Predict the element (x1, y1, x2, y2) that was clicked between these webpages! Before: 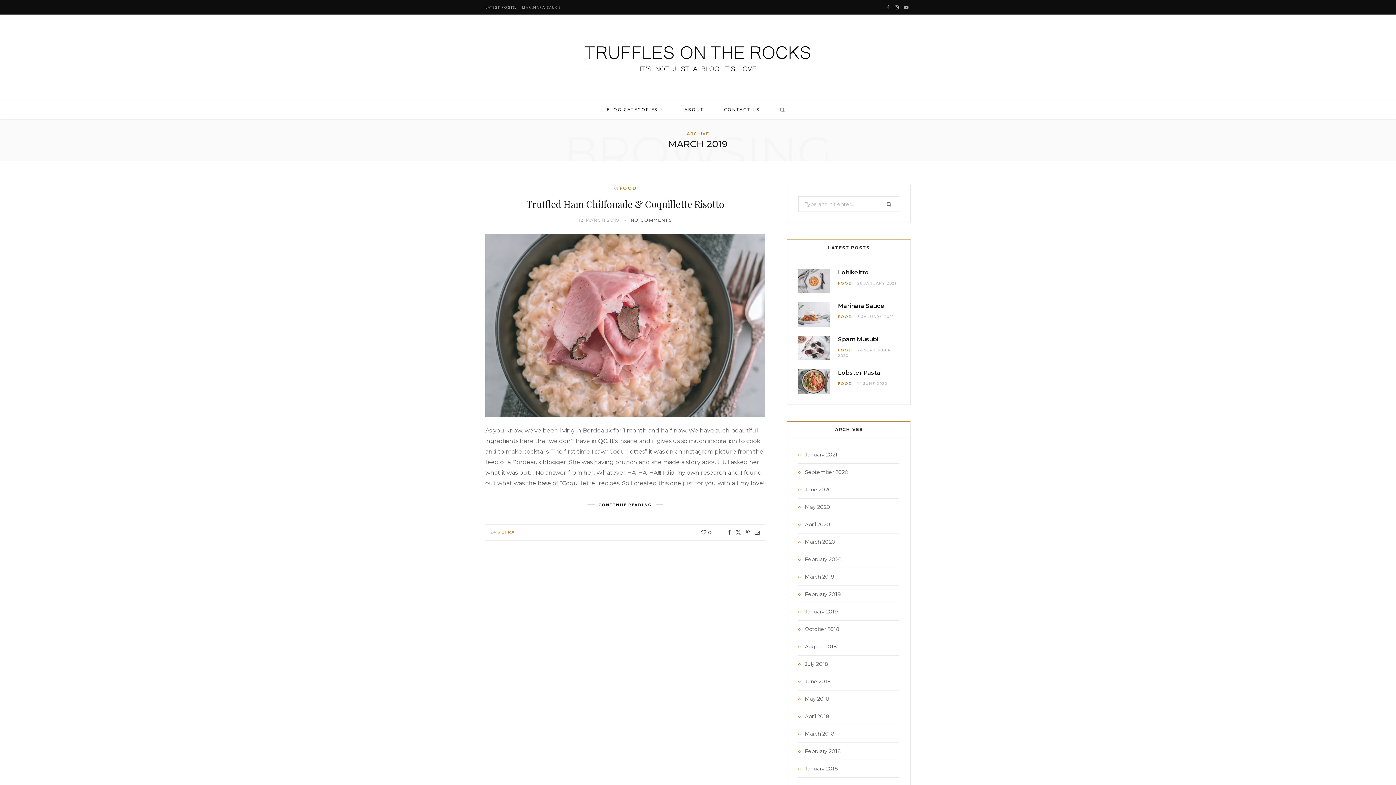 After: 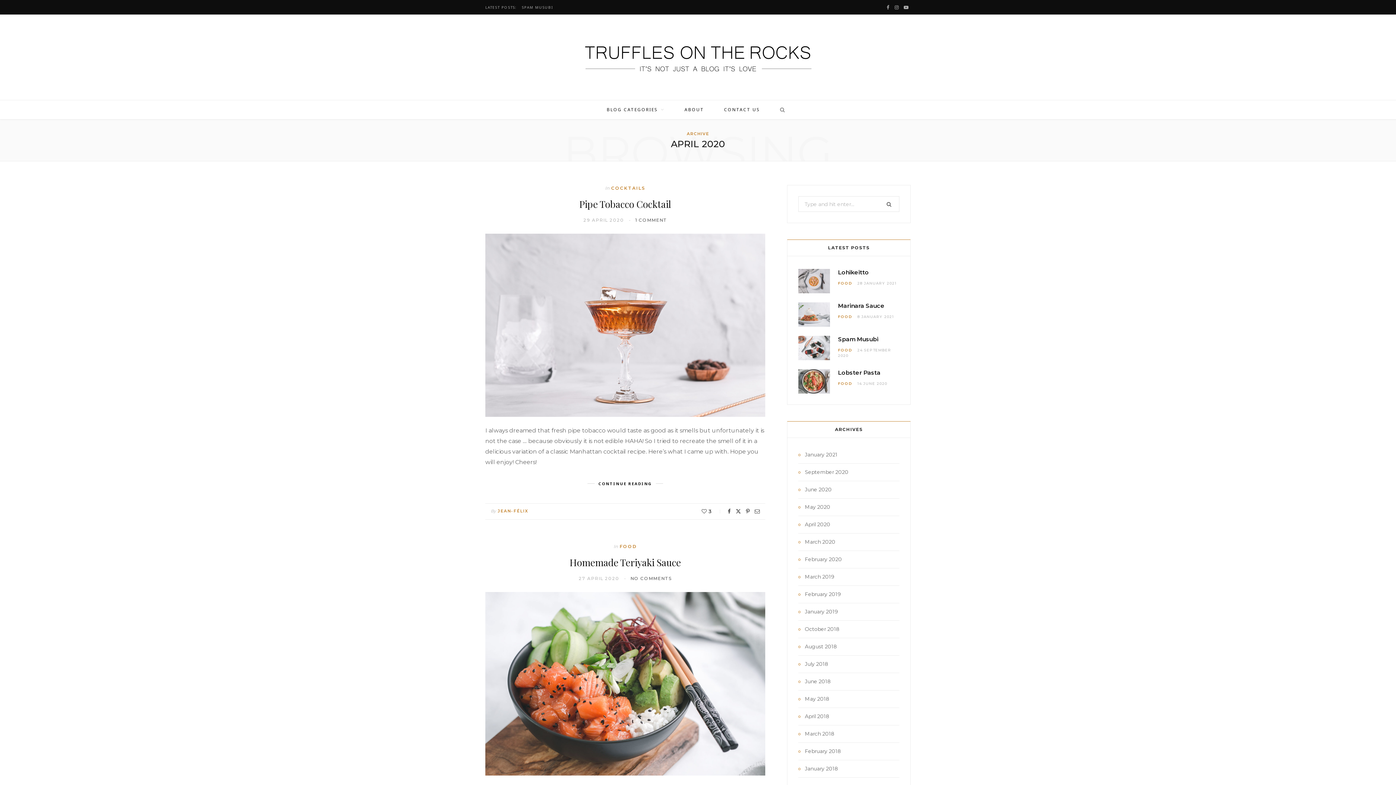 Action: bbox: (798, 520, 830, 529) label: April 2020